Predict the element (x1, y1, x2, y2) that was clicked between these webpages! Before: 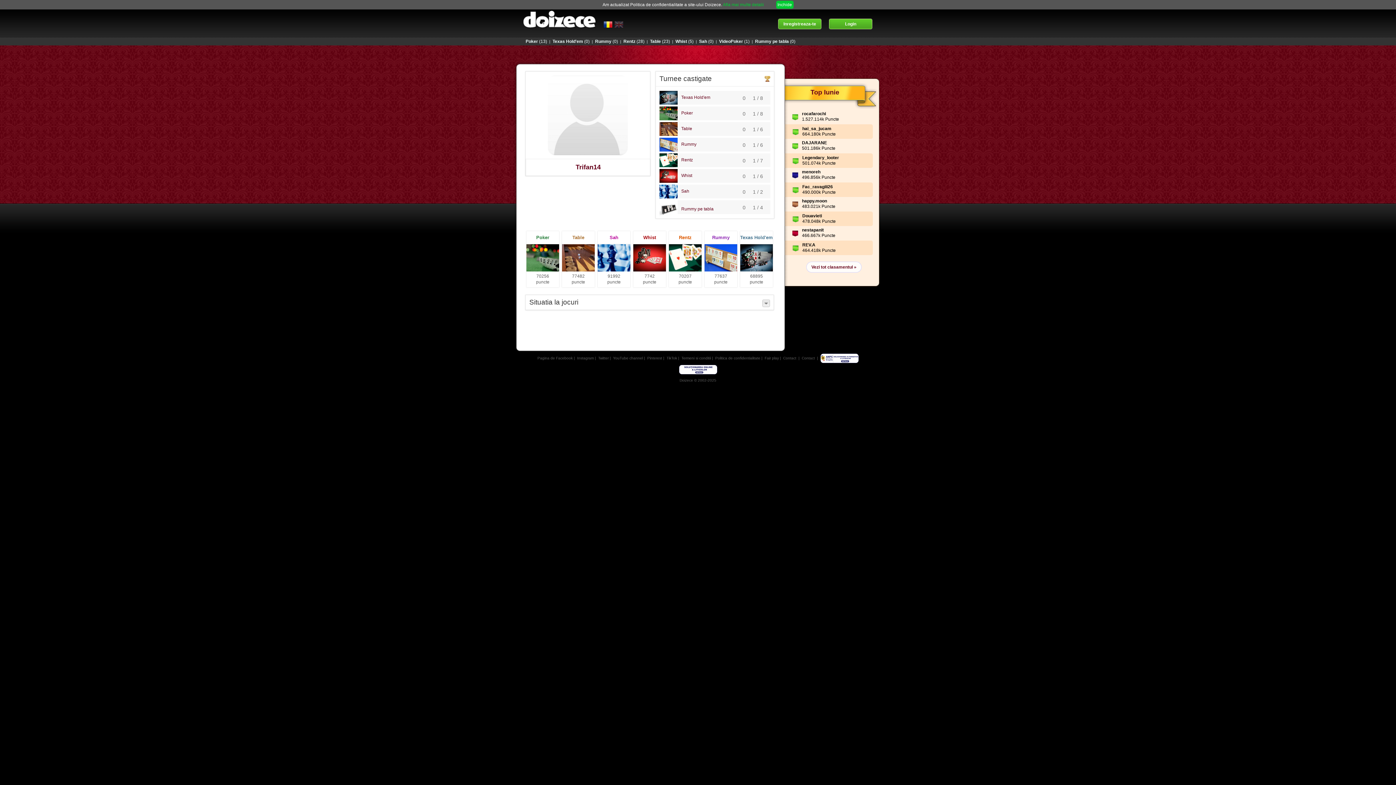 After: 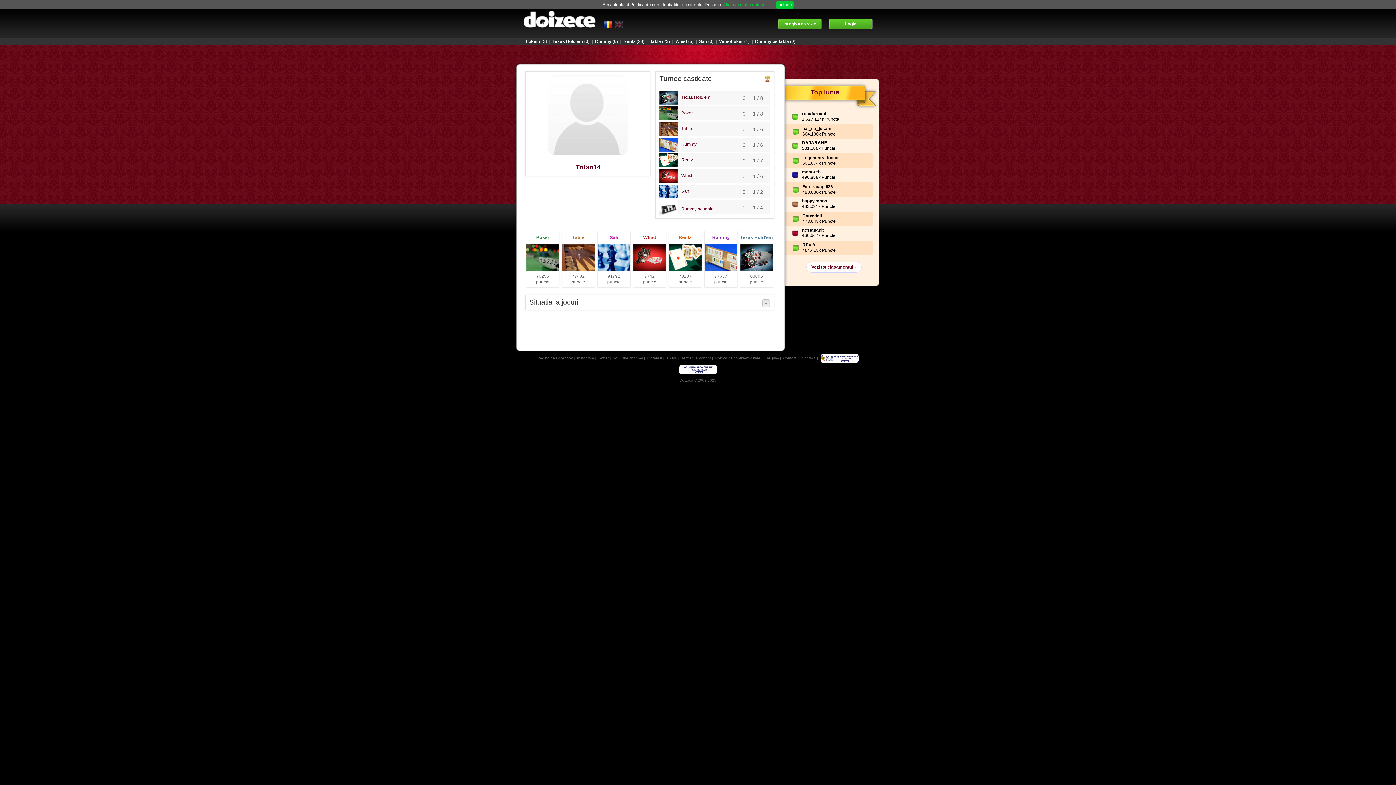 Action: bbox: (577, 356, 594, 360) label: Instagram